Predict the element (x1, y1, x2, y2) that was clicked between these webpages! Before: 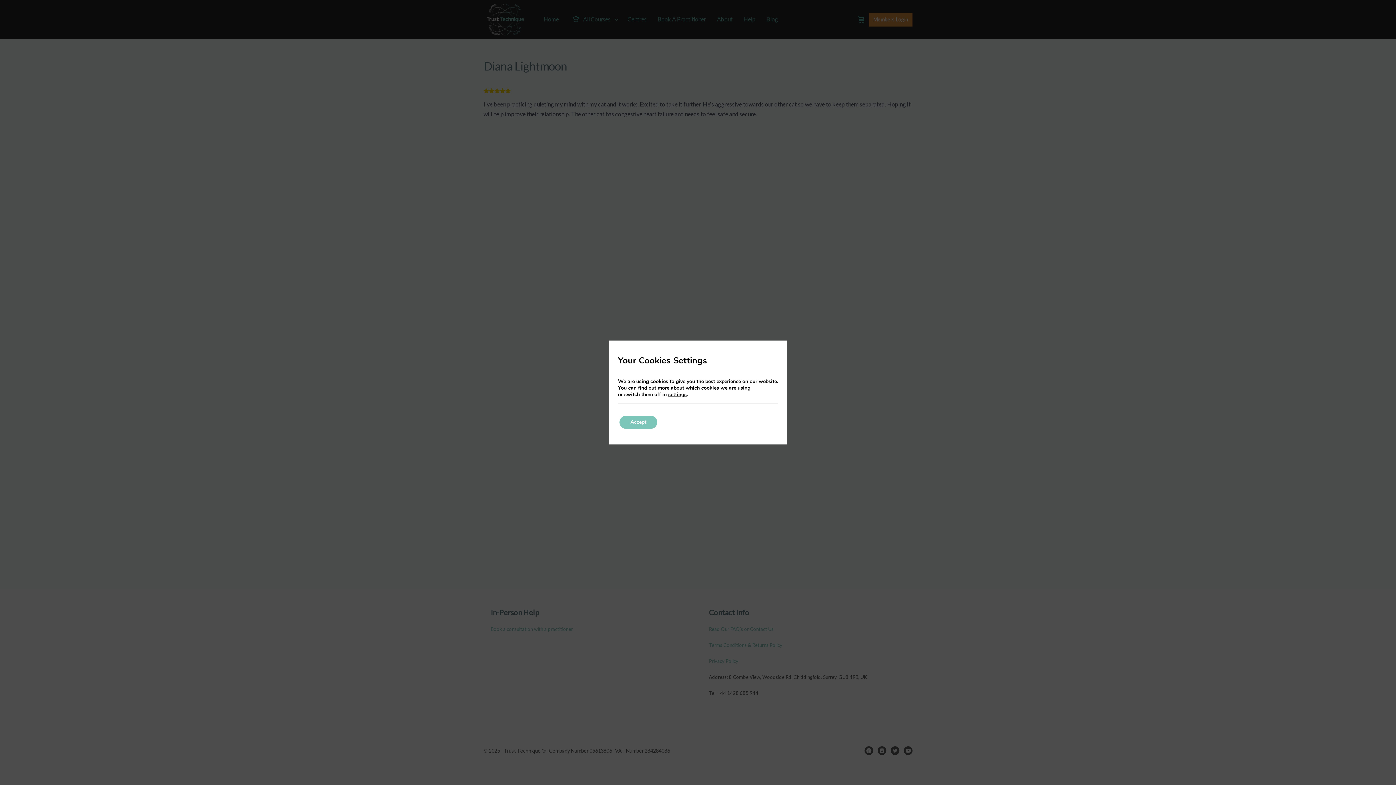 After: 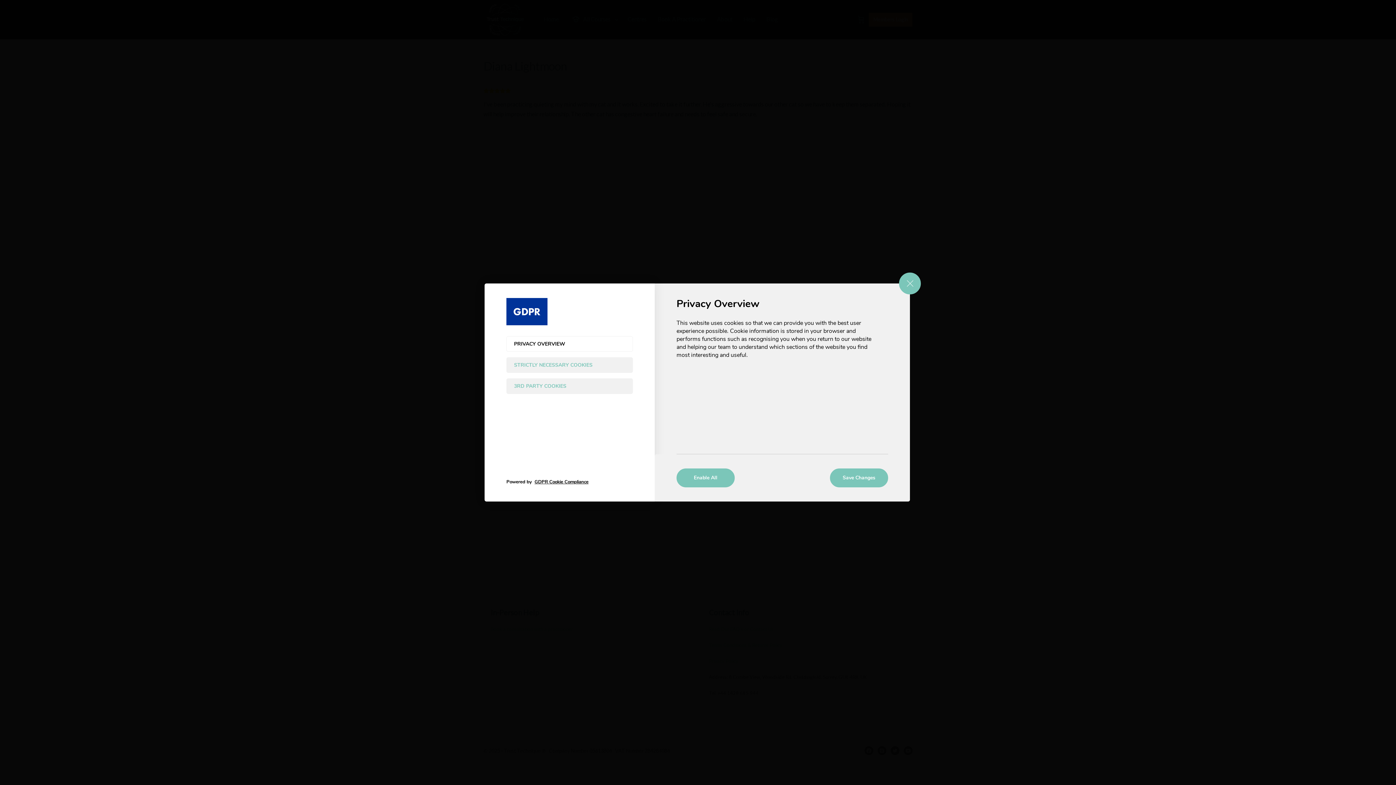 Action: bbox: (668, 391, 686, 398) label: settings